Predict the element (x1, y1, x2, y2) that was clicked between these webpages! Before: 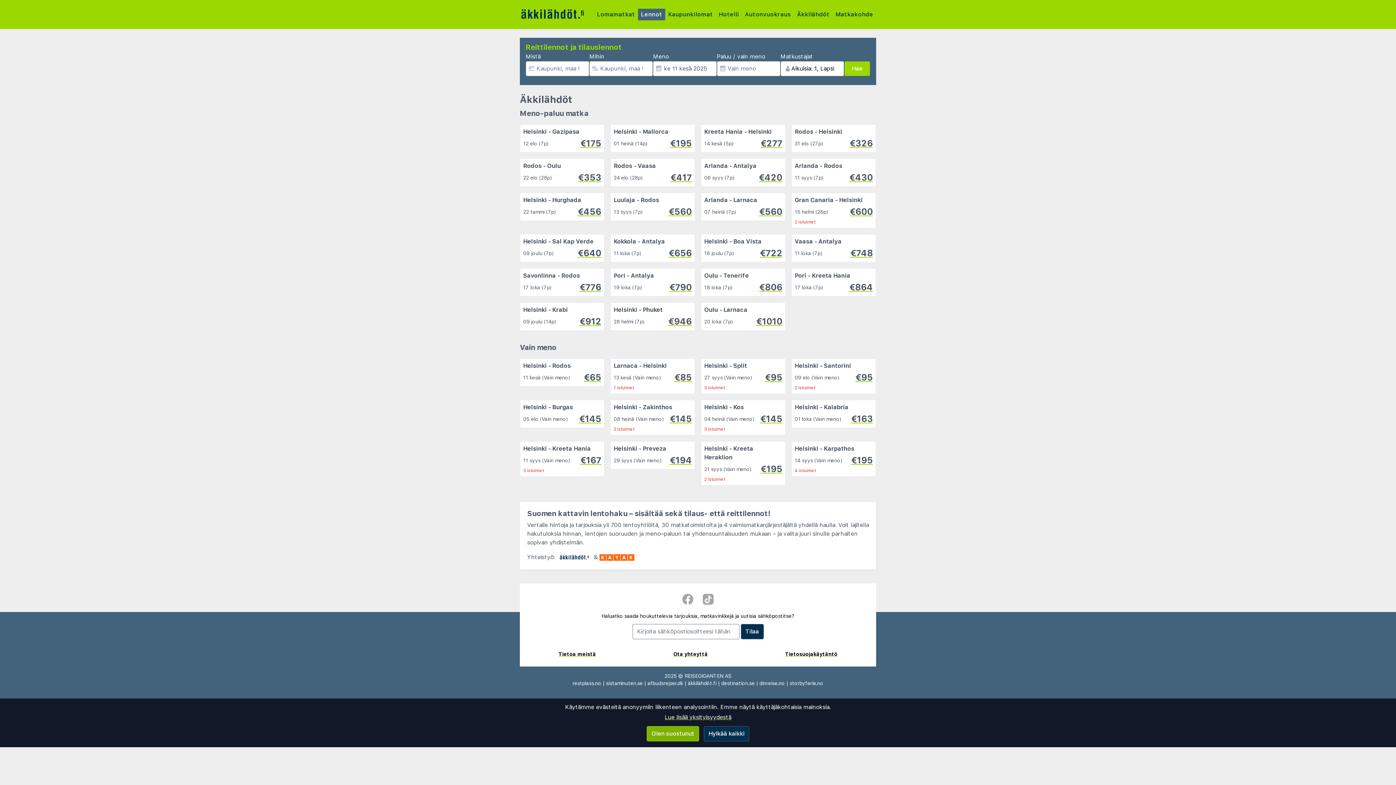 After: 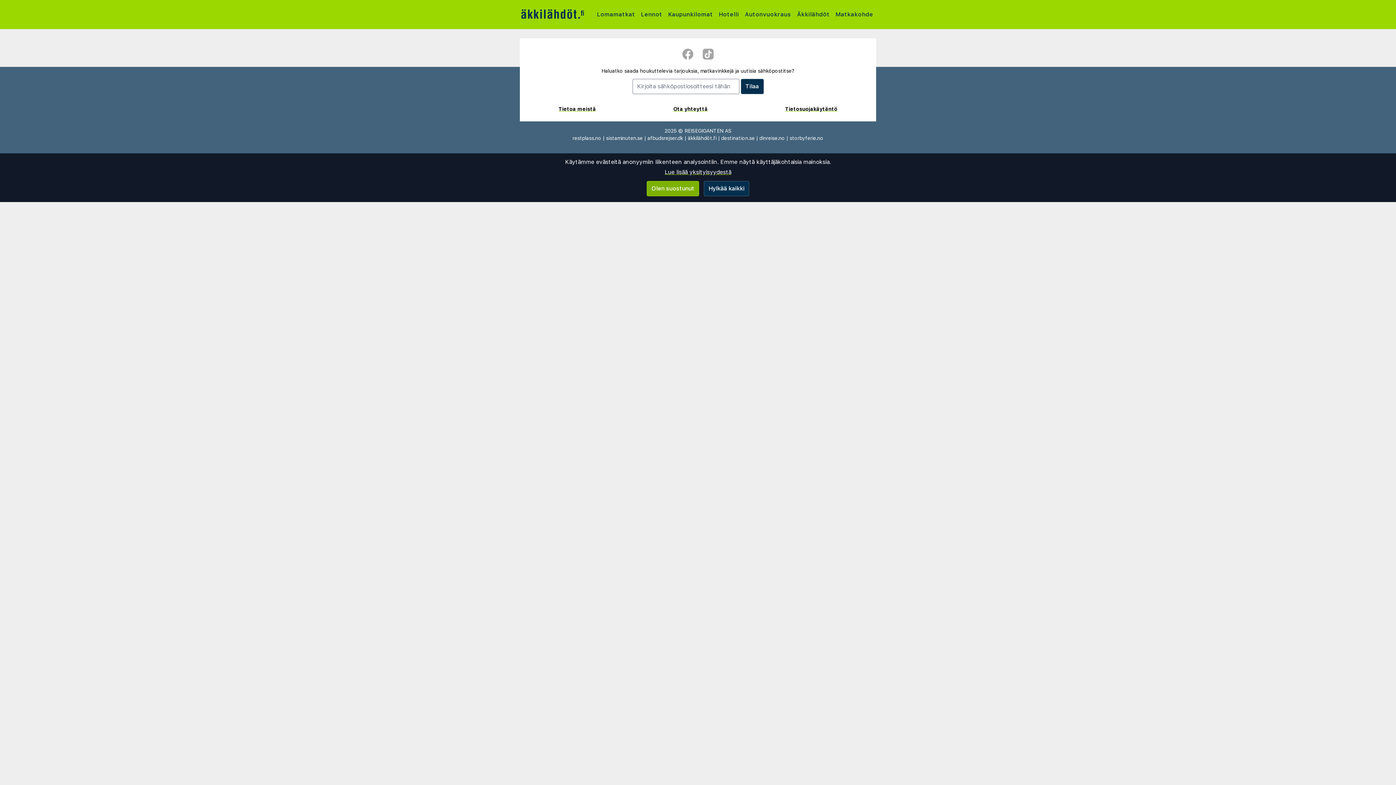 Action: bbox: (716, 8, 742, 20) label: Hotelli